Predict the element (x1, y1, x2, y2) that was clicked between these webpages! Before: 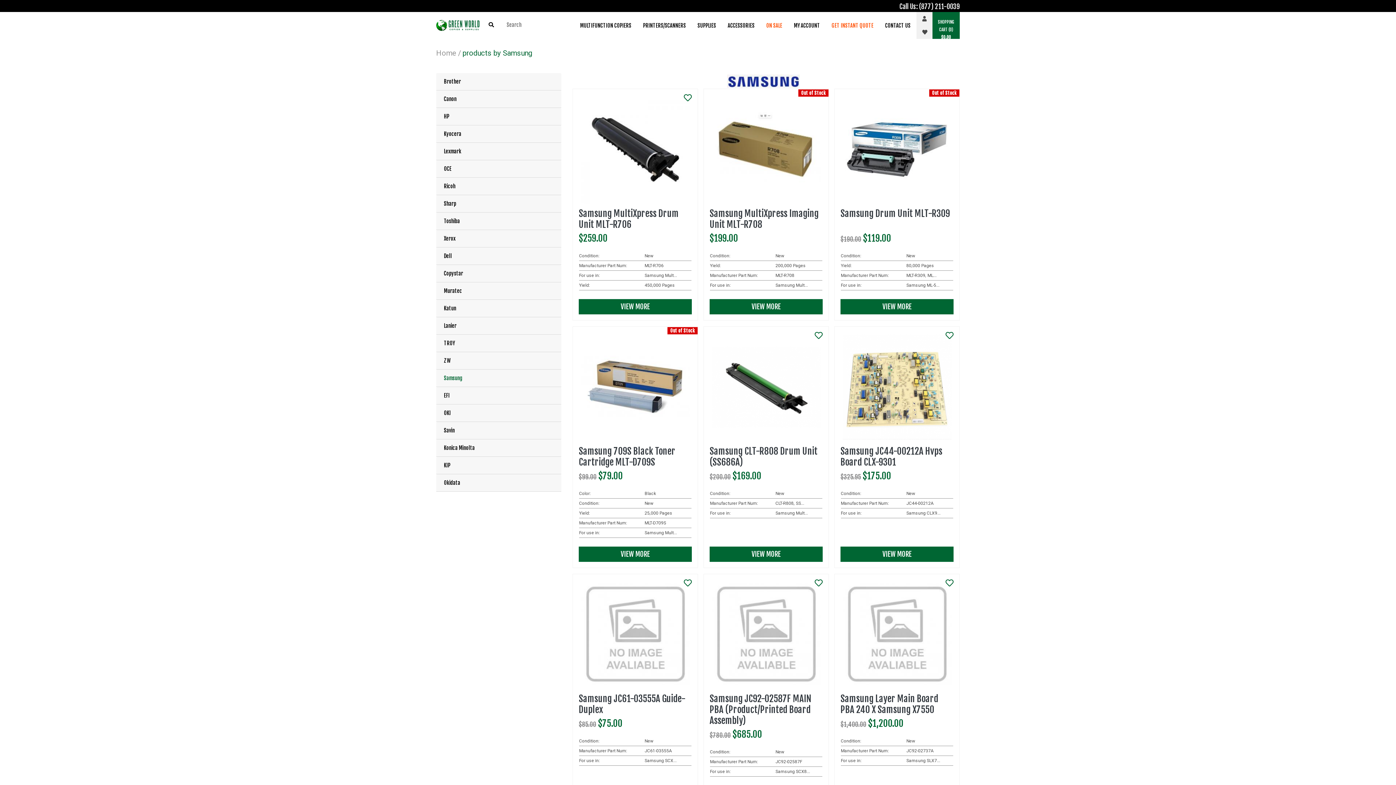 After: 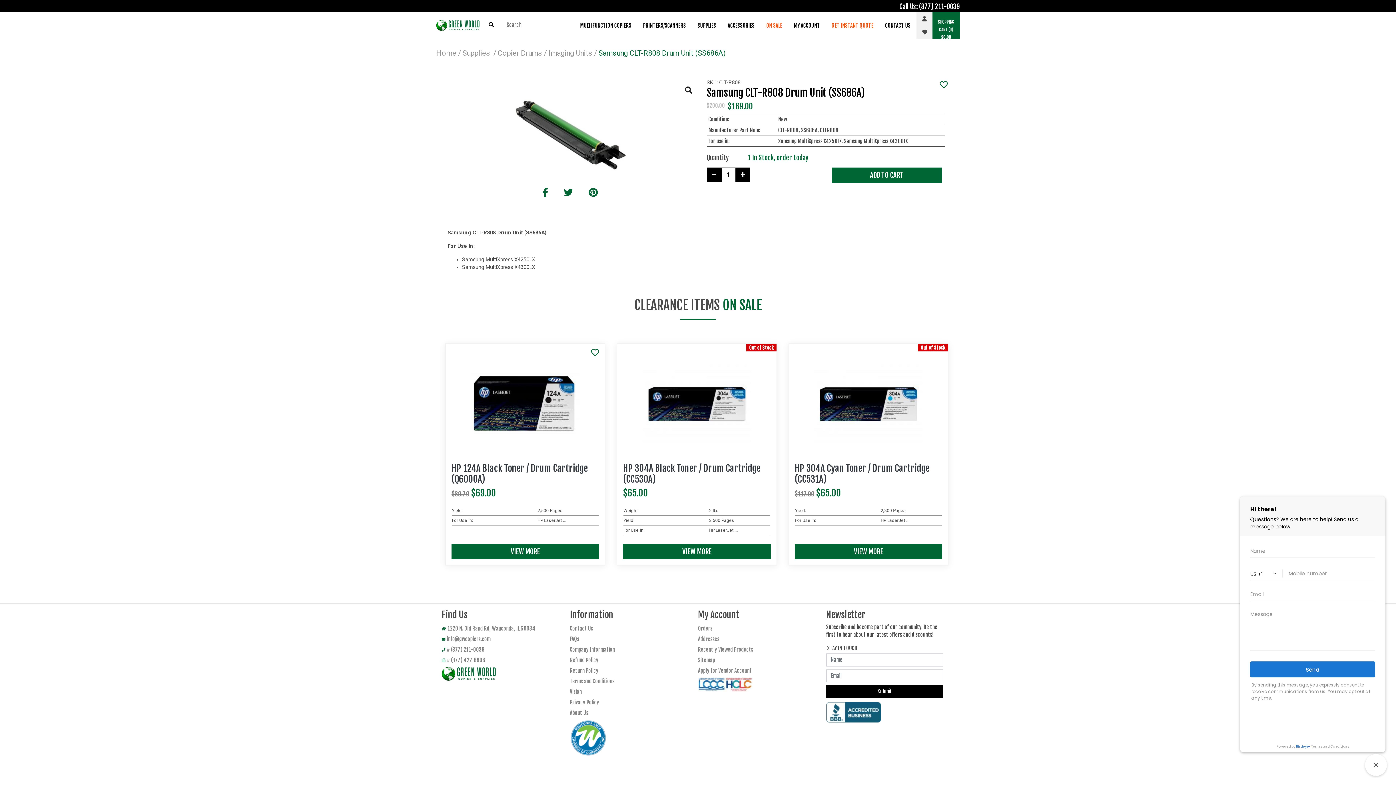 Action: bbox: (704, 332, 828, 441)